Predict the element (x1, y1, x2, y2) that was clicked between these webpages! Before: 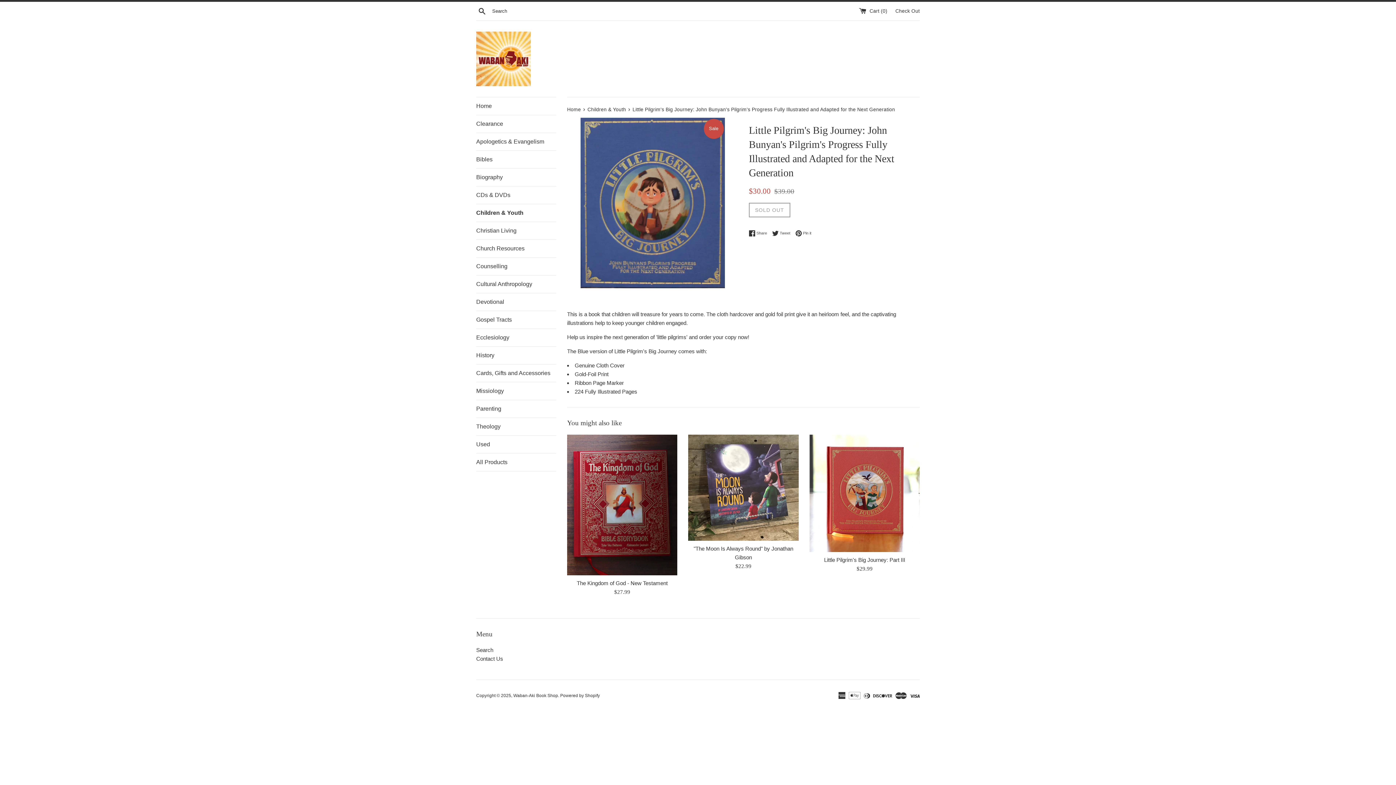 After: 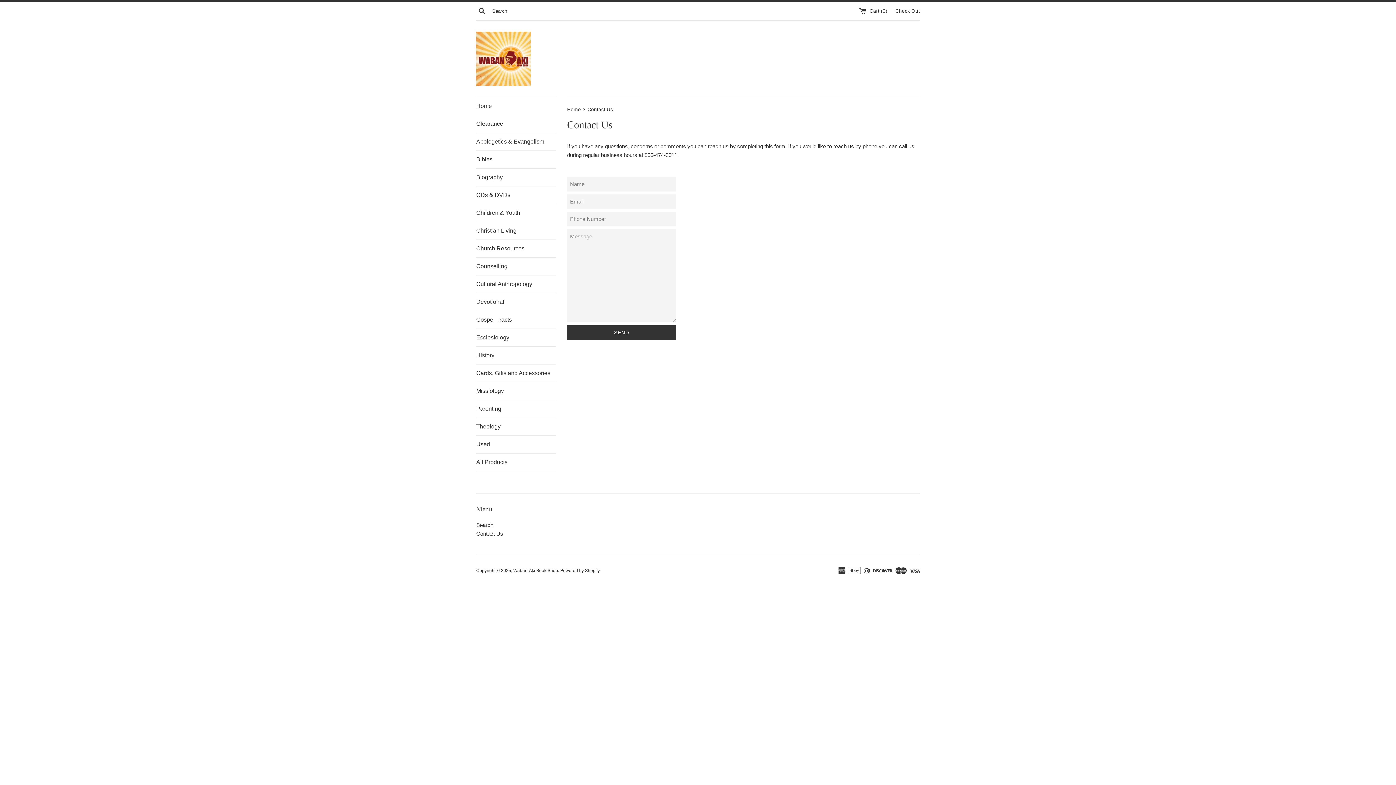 Action: bbox: (476, 656, 503, 662) label: Contact Us